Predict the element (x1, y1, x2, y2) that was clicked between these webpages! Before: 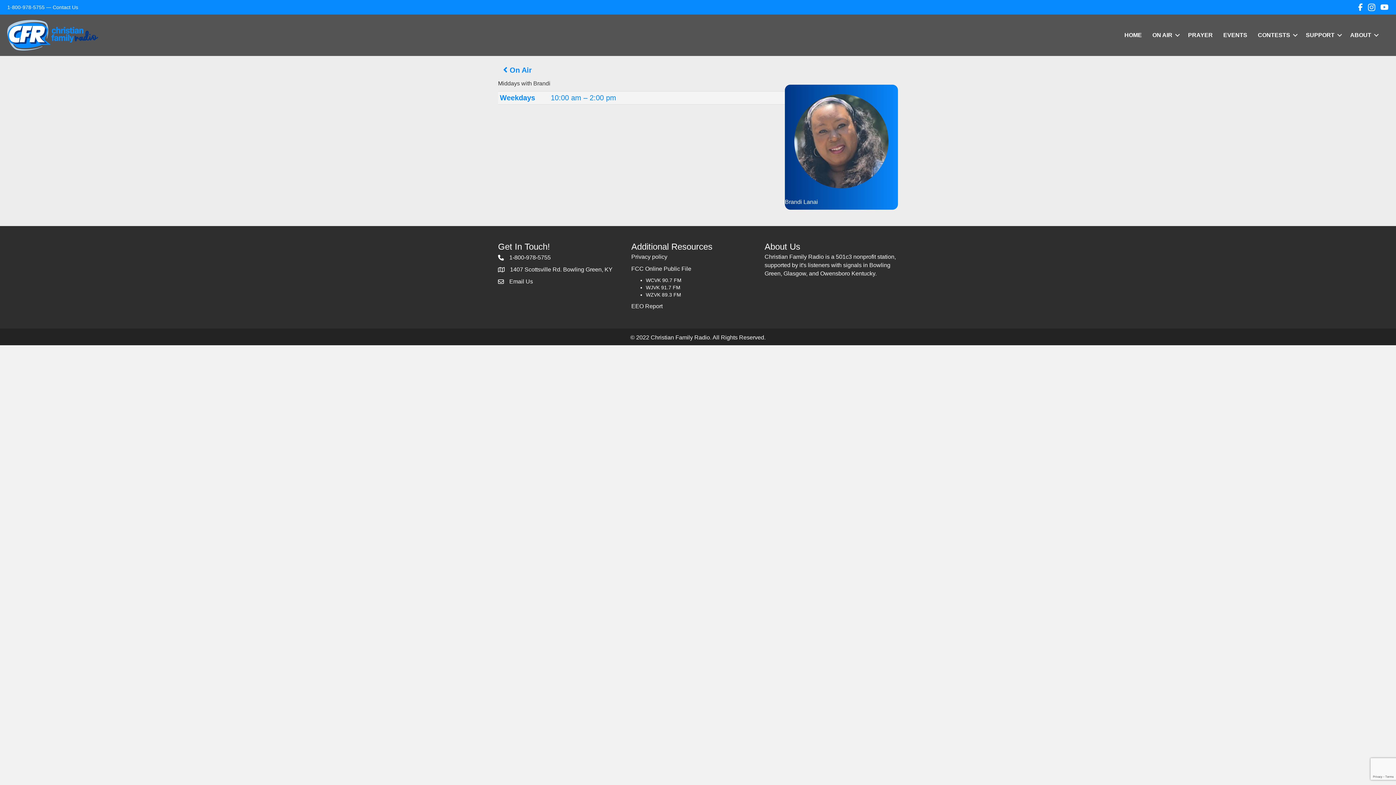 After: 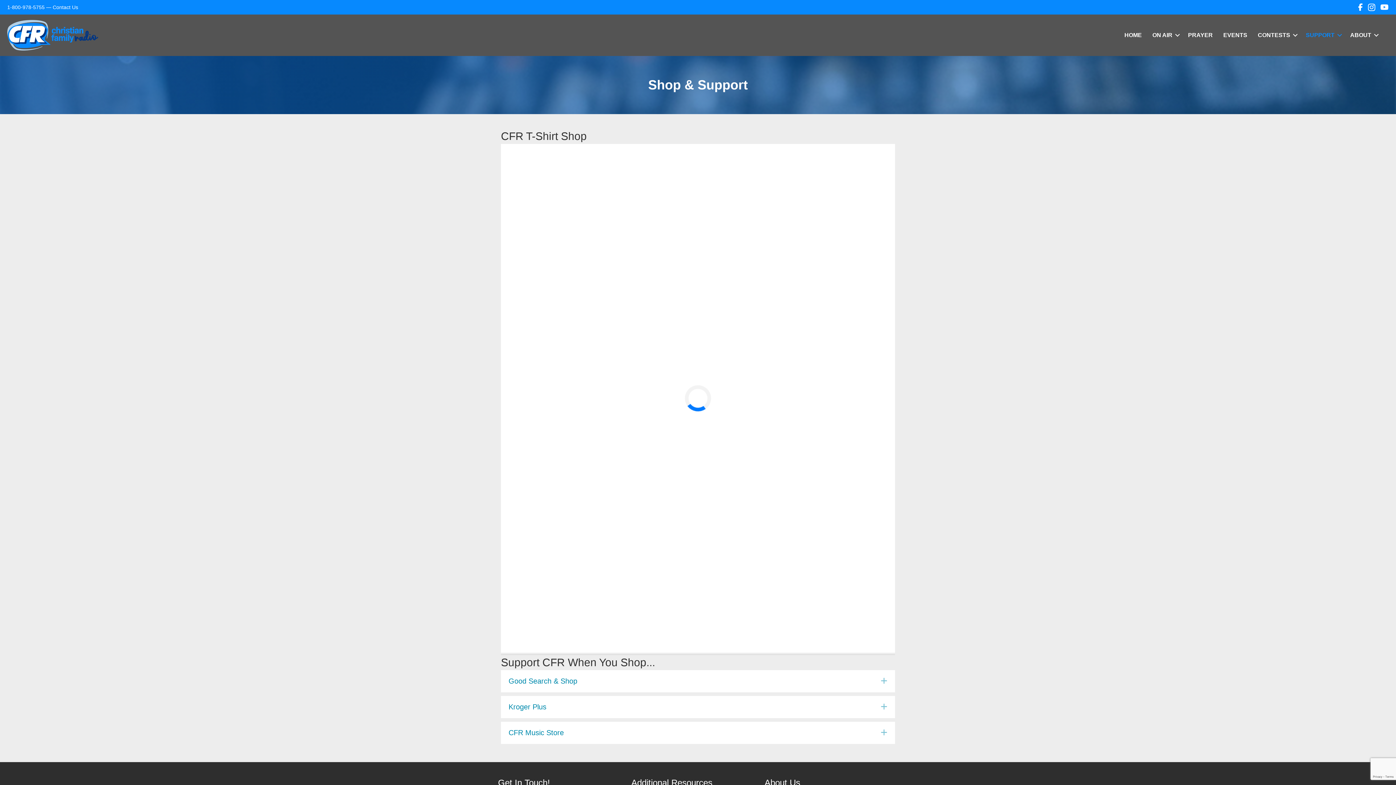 Action: label: SUPPORT bbox: (1301, 27, 1345, 43)